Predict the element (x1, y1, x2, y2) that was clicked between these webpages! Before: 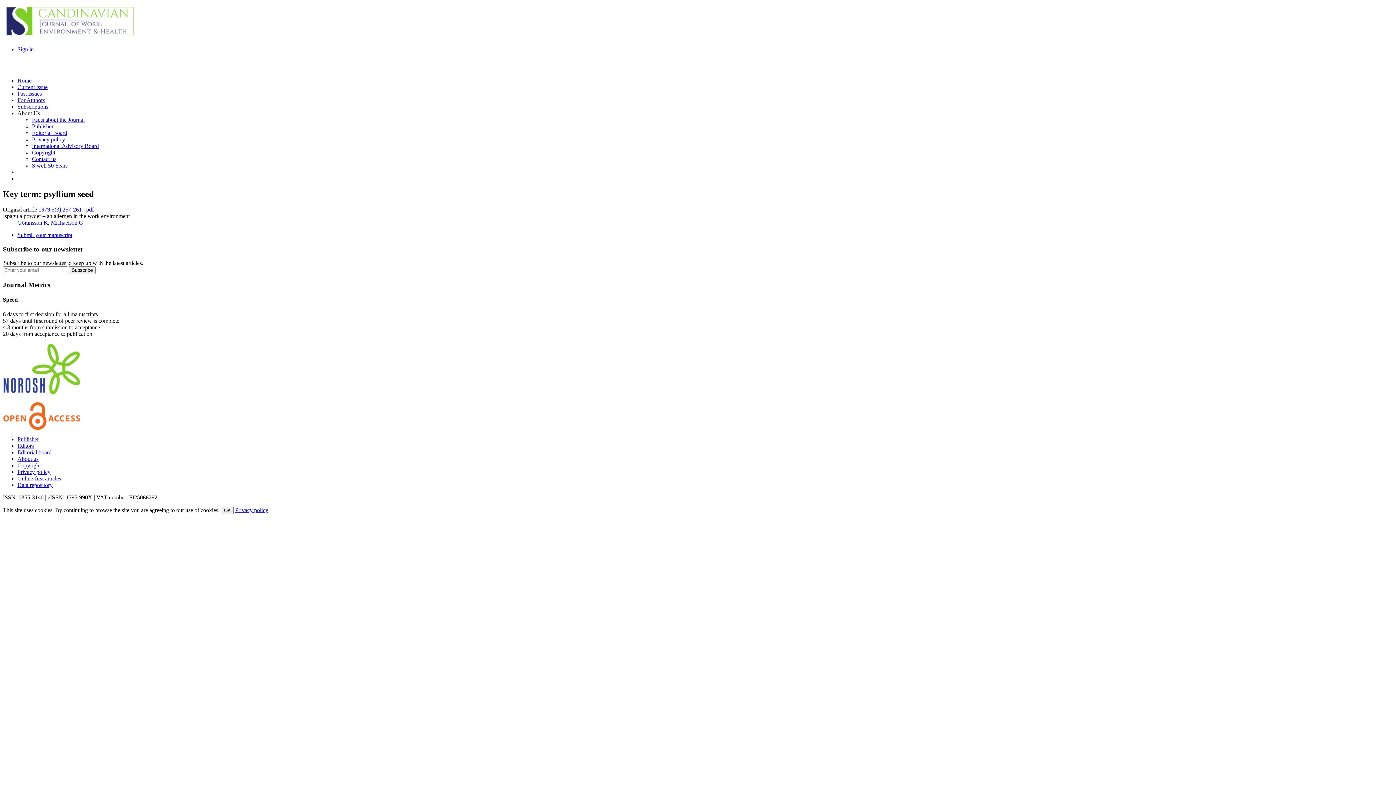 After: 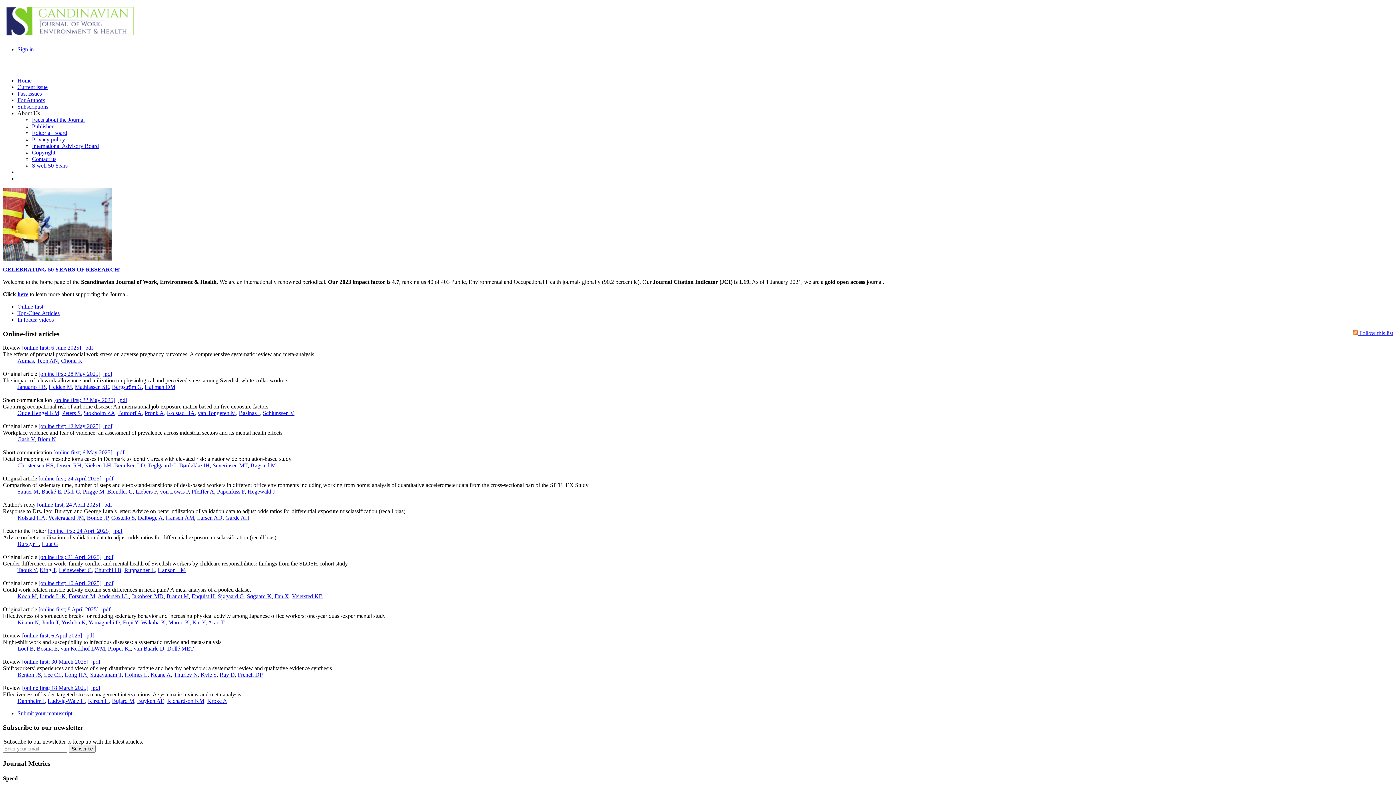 Action: bbox: (2, 35, 137, 41)